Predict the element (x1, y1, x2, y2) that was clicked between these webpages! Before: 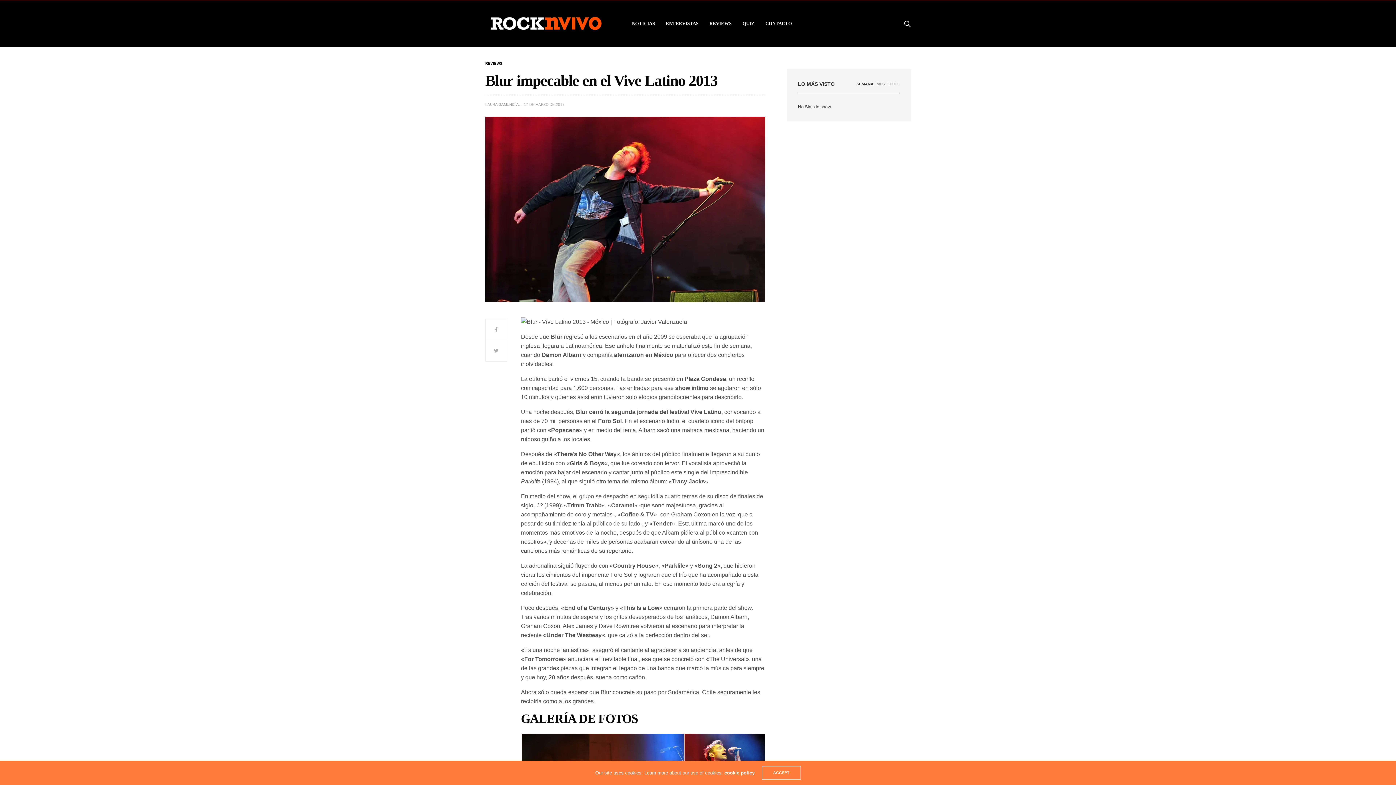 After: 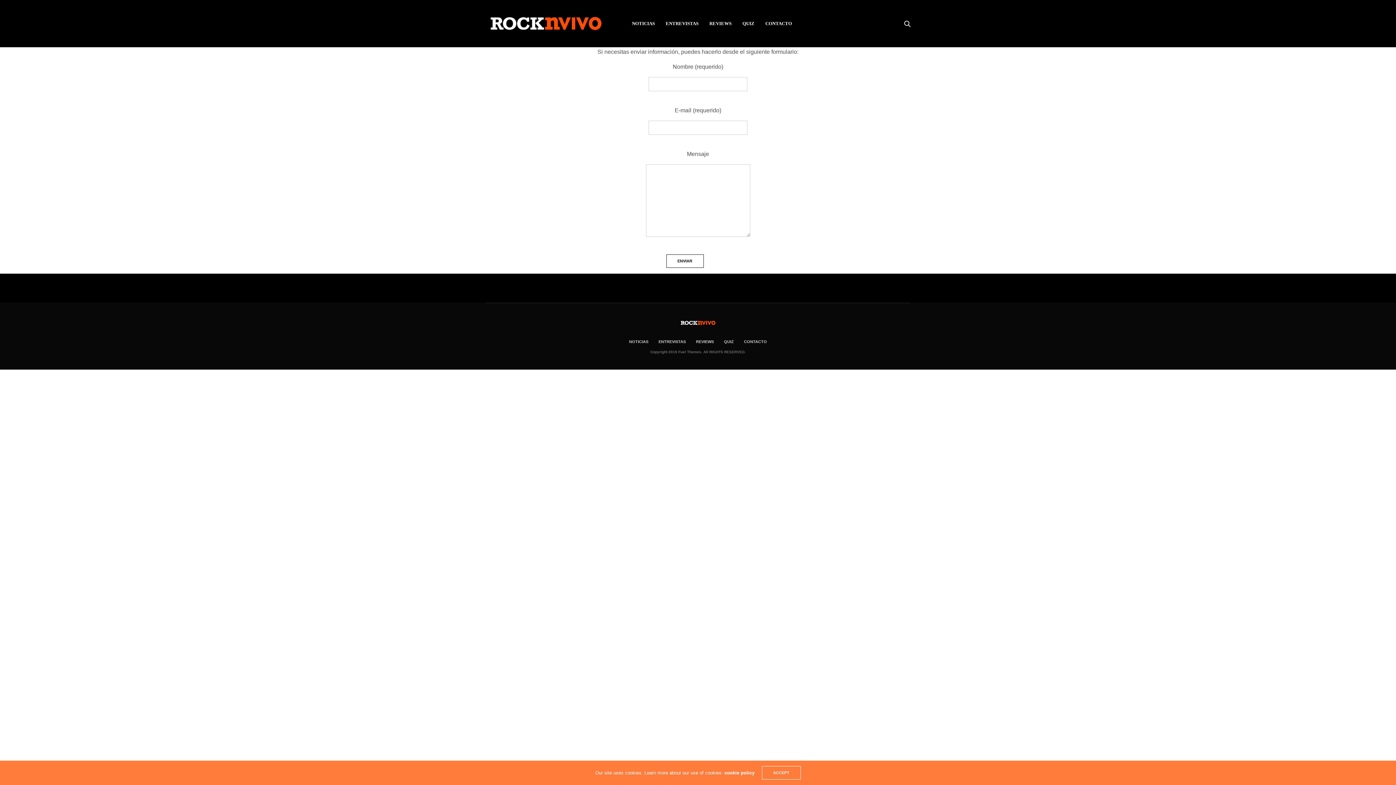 Action: bbox: (765, 19, 792, 27) label: CONTACTO